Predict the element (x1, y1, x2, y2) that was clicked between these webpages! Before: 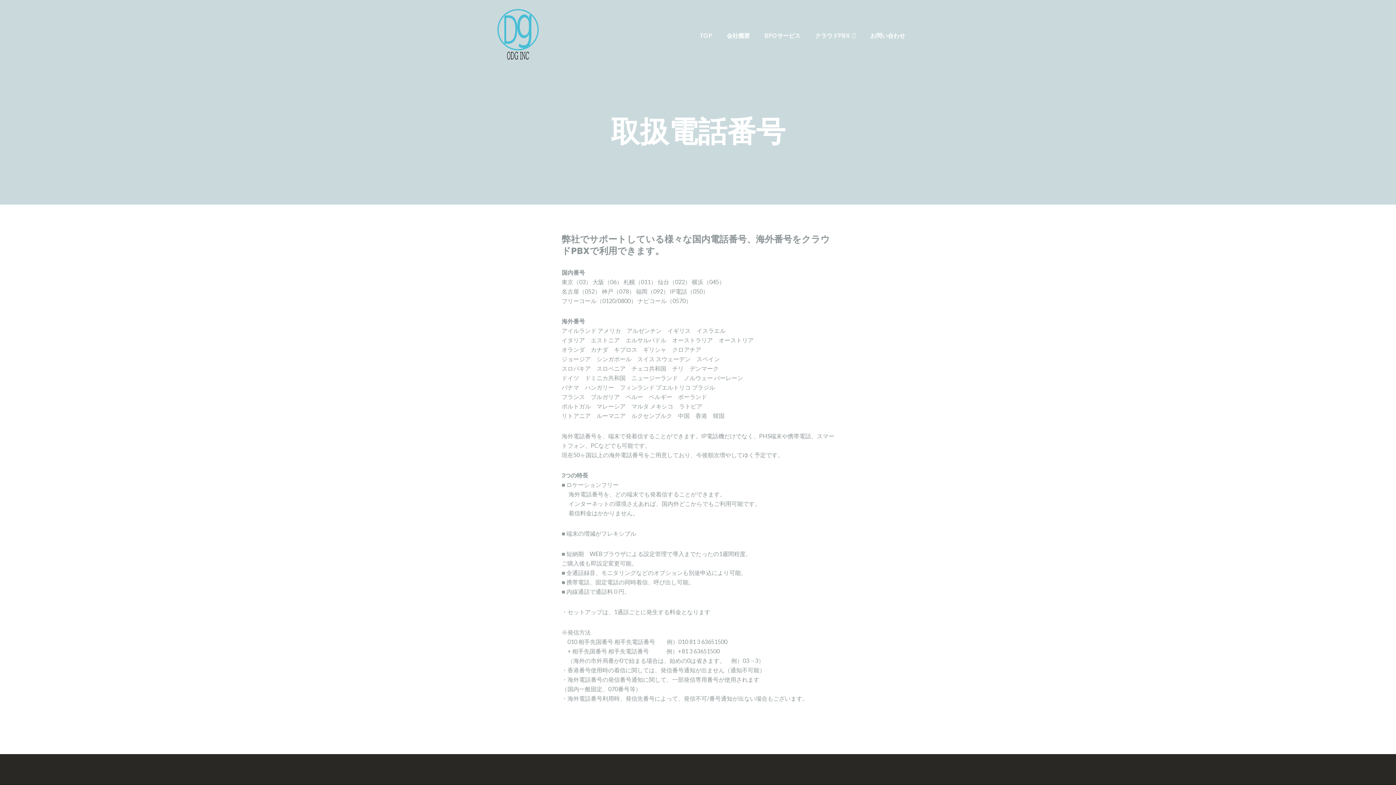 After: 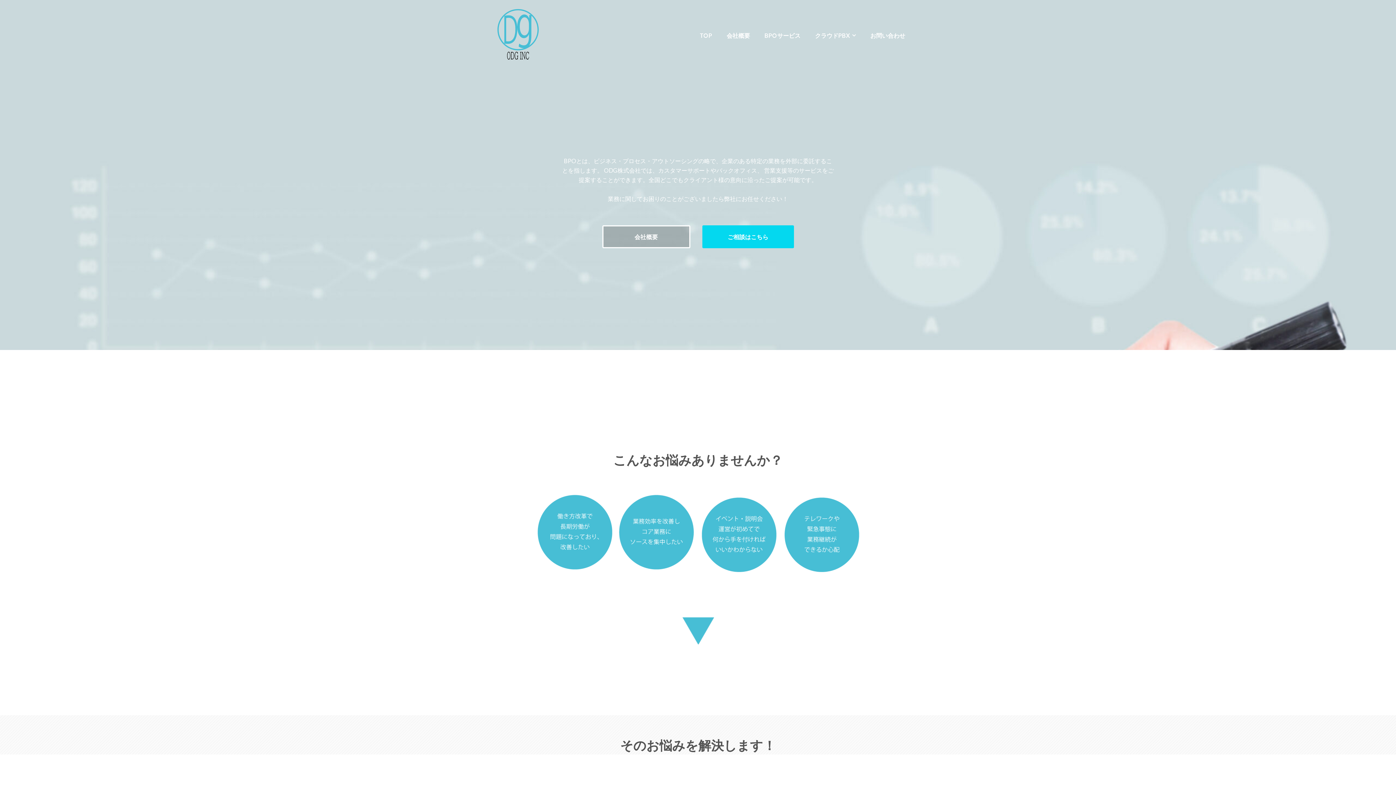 Action: bbox: (490, 30, 545, 37)